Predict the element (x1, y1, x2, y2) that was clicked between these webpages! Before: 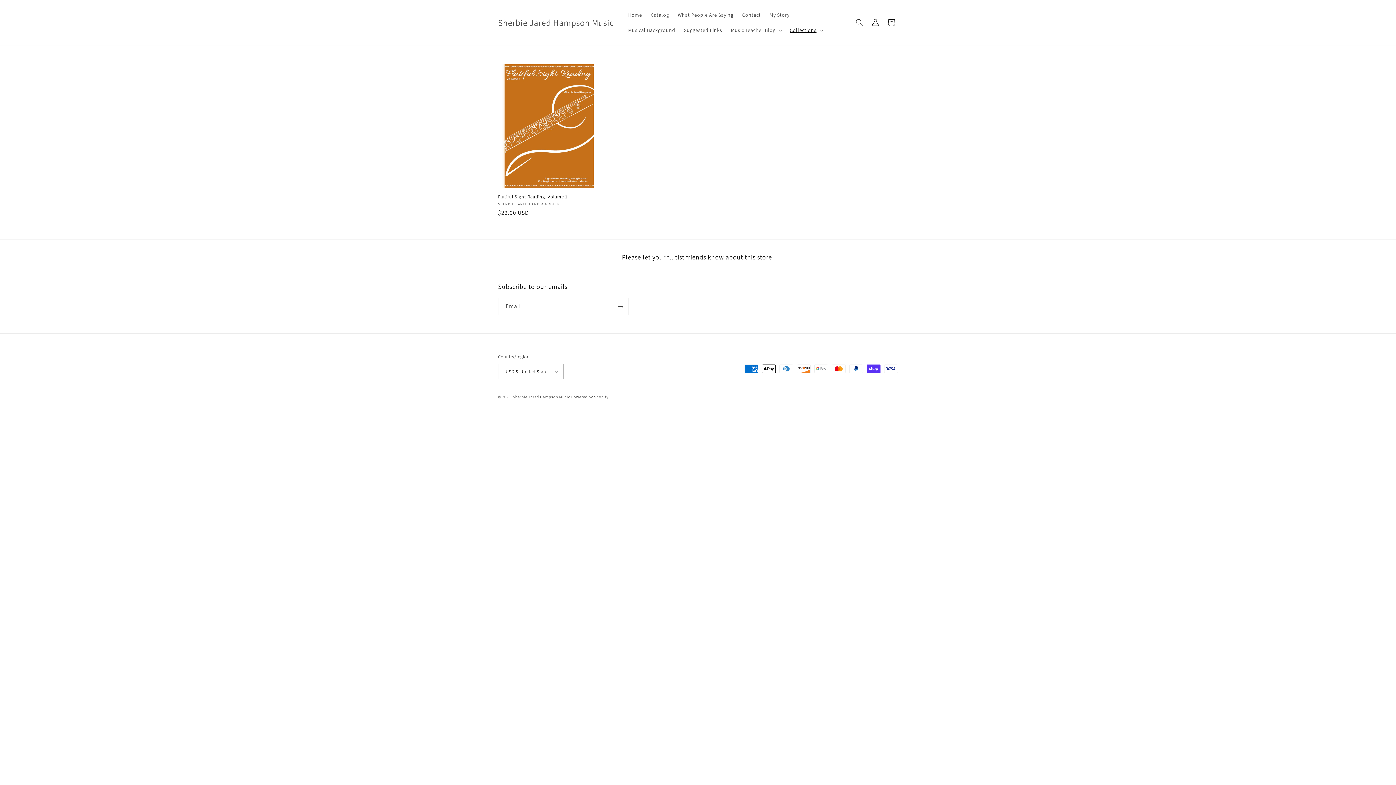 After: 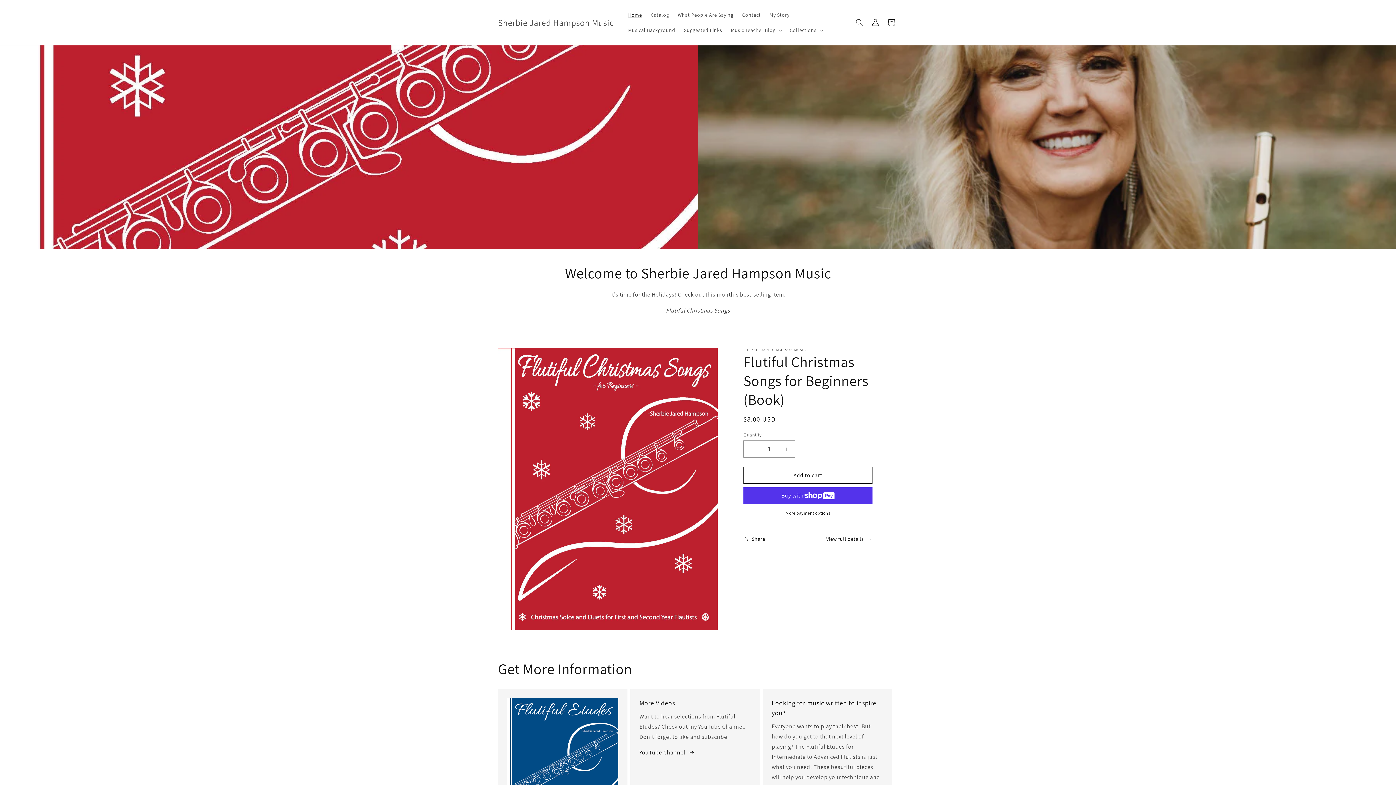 Action: label: Sherbie Jared Hampson Music bbox: (512, 394, 570, 399)